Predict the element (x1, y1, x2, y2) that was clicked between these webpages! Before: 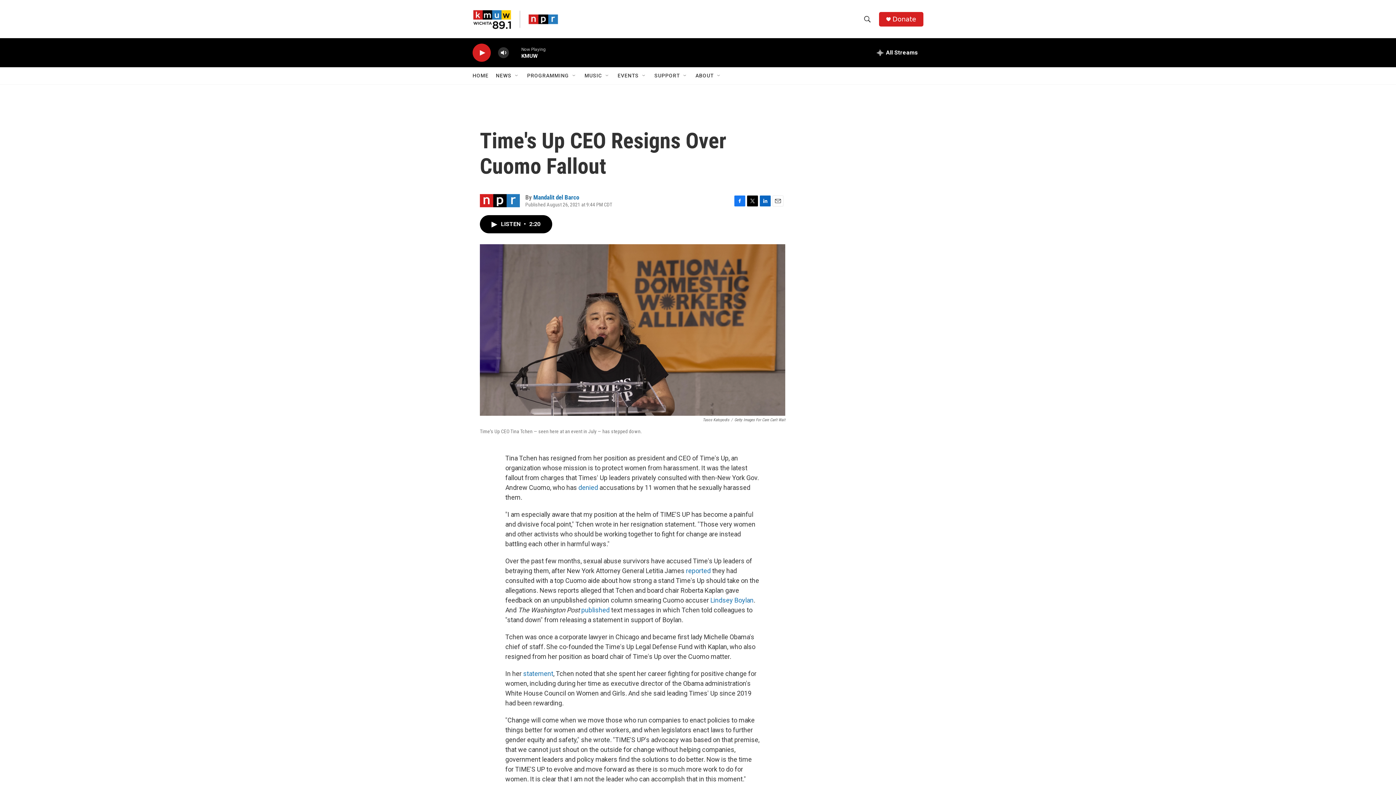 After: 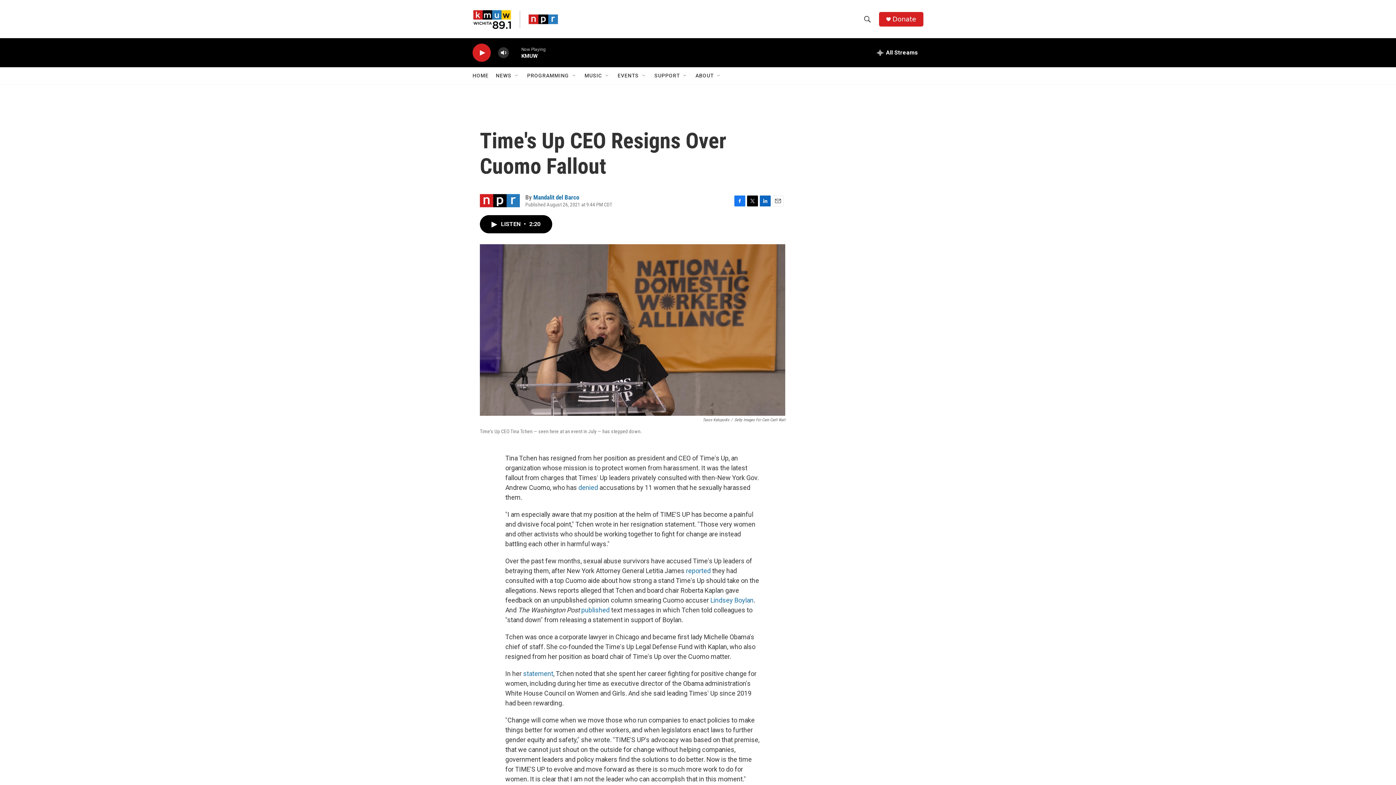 Action: label: Facebook bbox: (734, 202, 745, 213)